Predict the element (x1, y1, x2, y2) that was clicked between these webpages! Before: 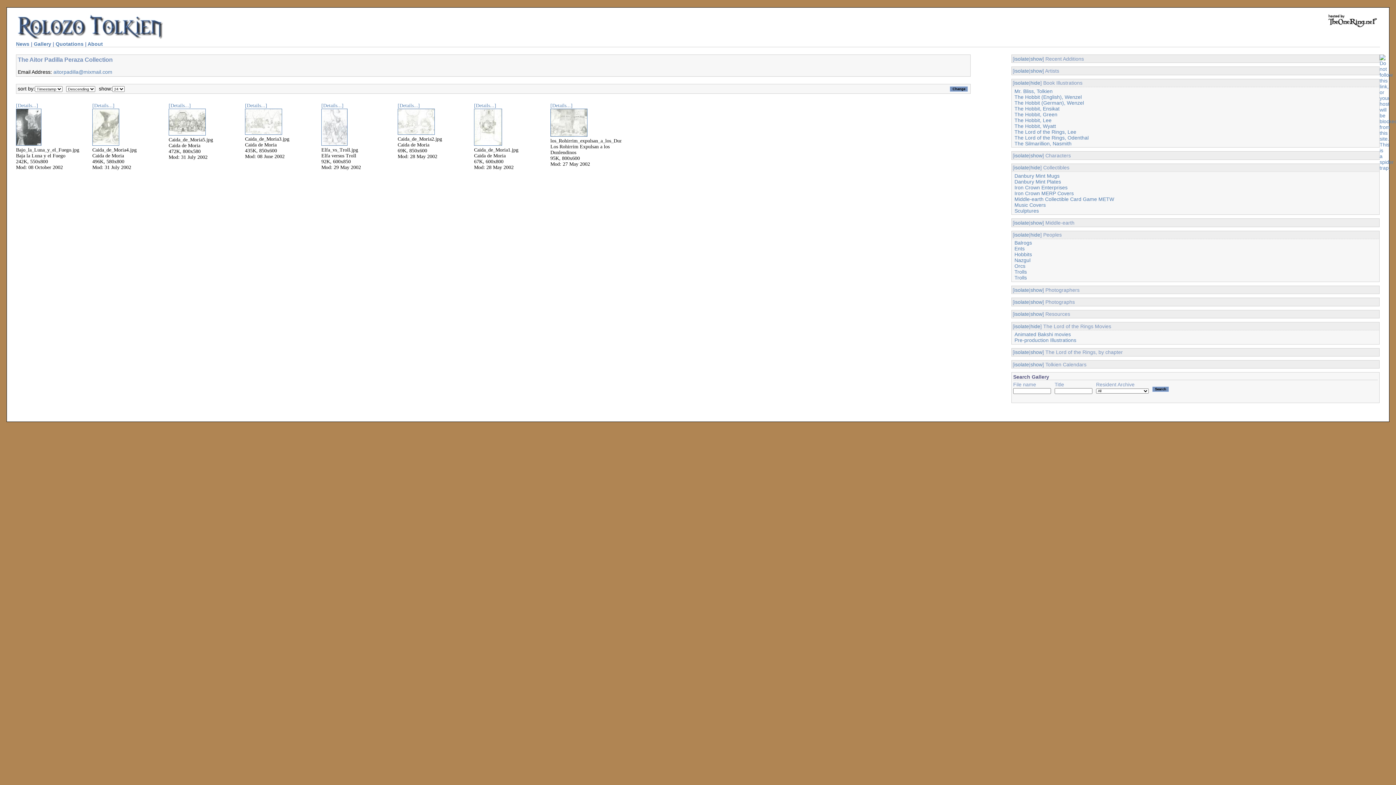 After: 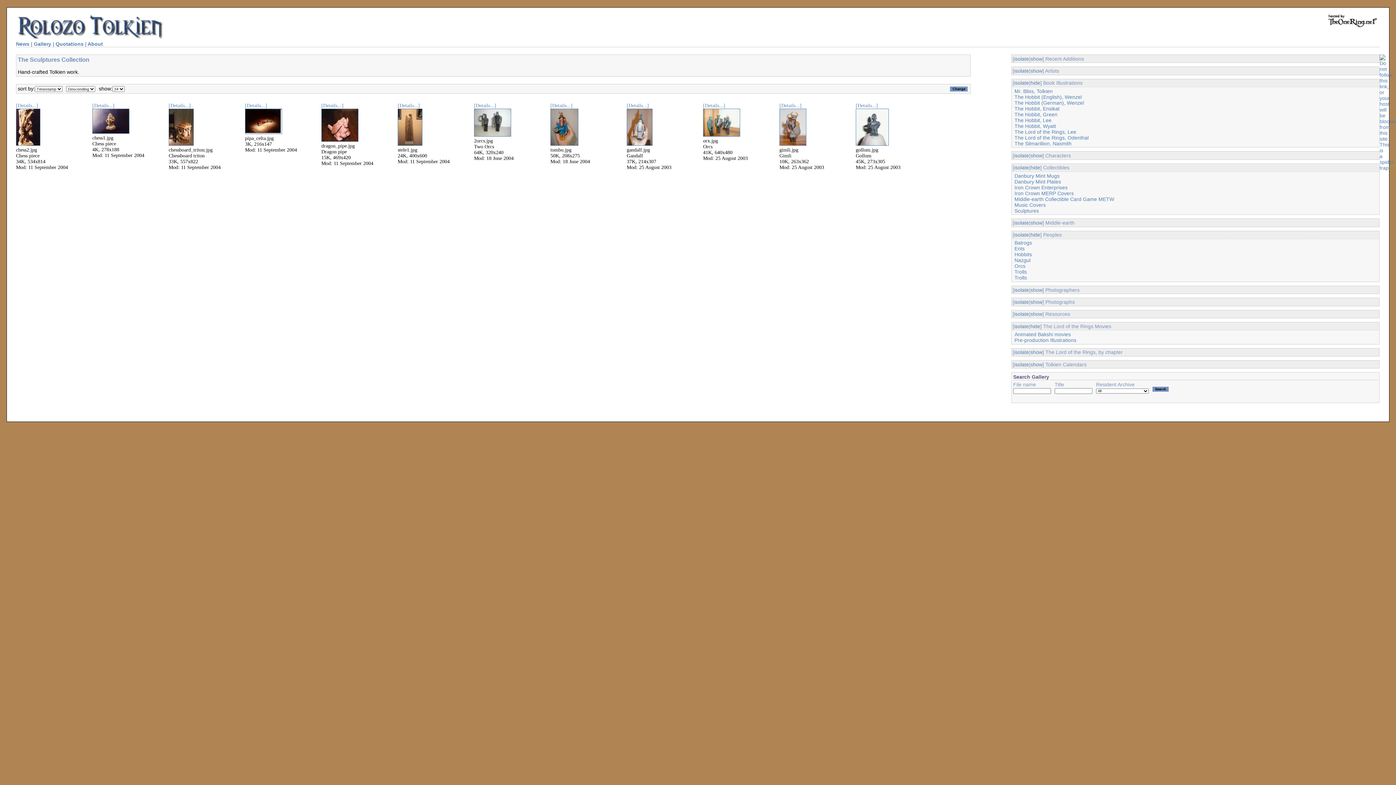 Action: label: Sculptures bbox: (1014, 207, 1039, 213)